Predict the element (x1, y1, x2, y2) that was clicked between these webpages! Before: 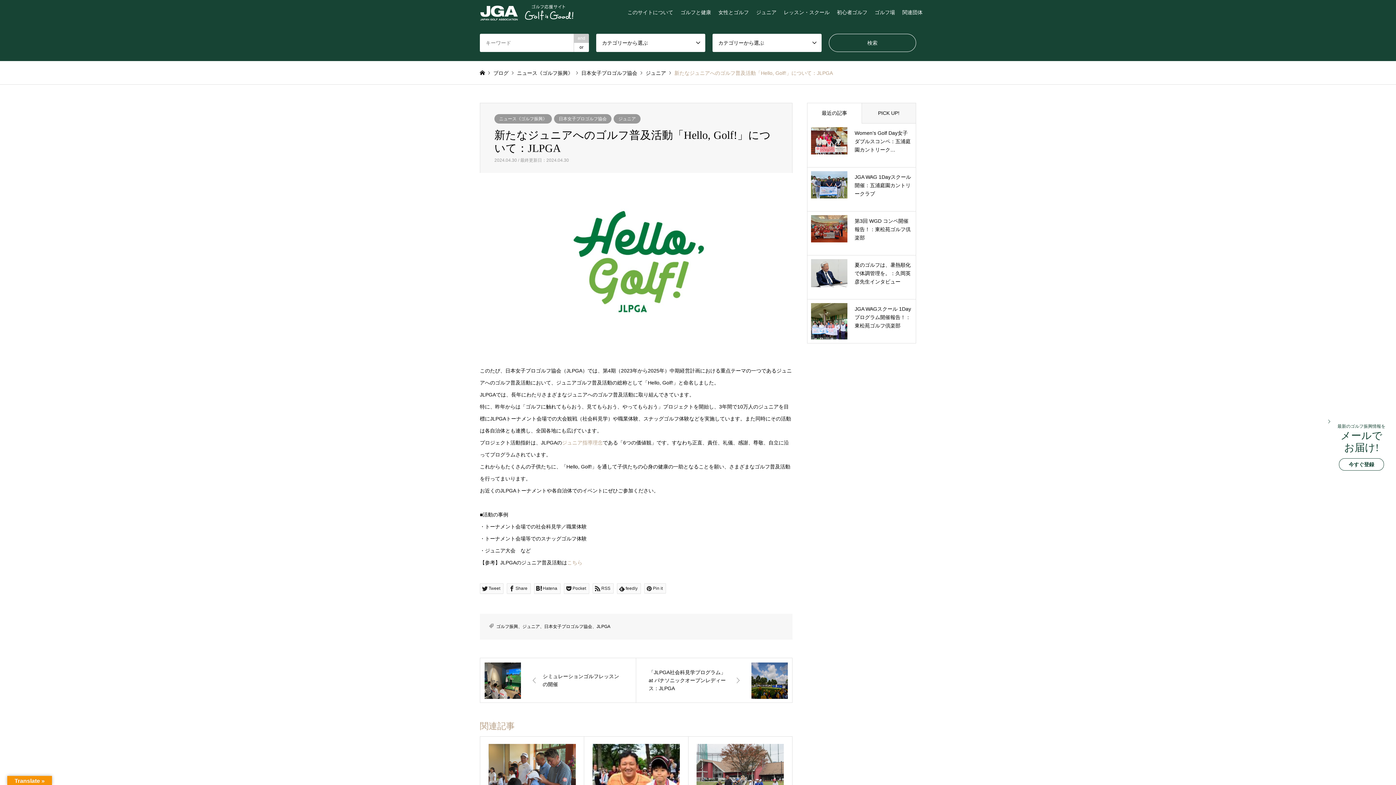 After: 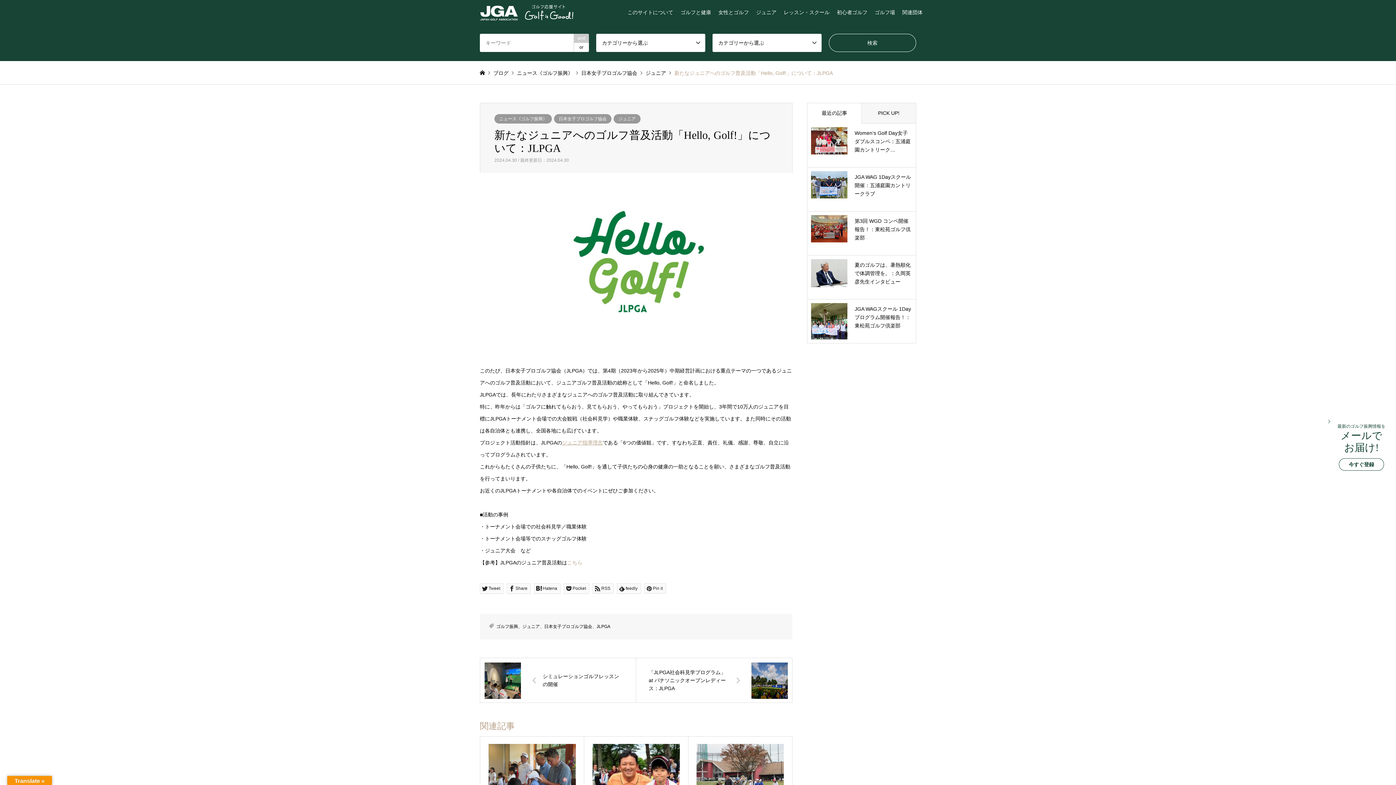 Action: bbox: (562, 439, 602, 445) label: ジュニア指導理念